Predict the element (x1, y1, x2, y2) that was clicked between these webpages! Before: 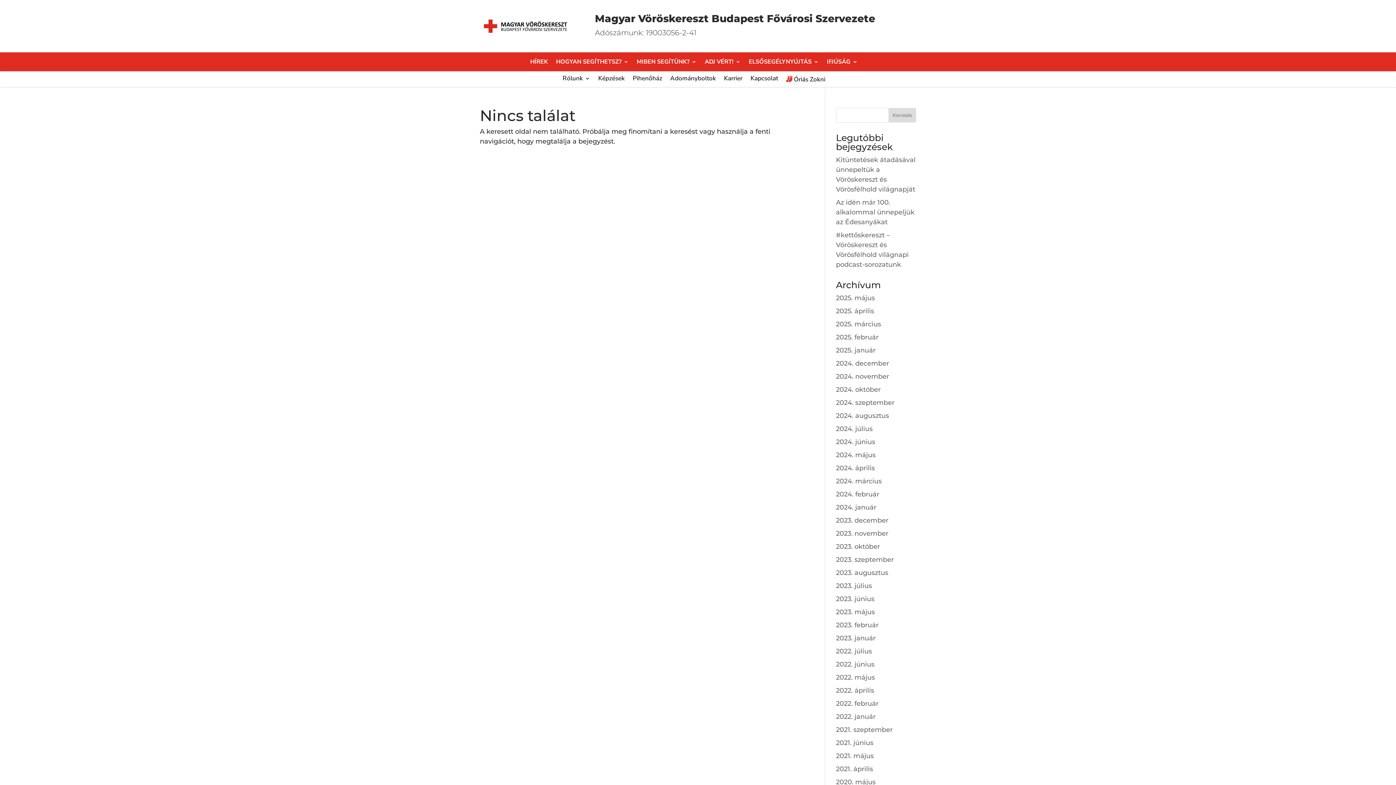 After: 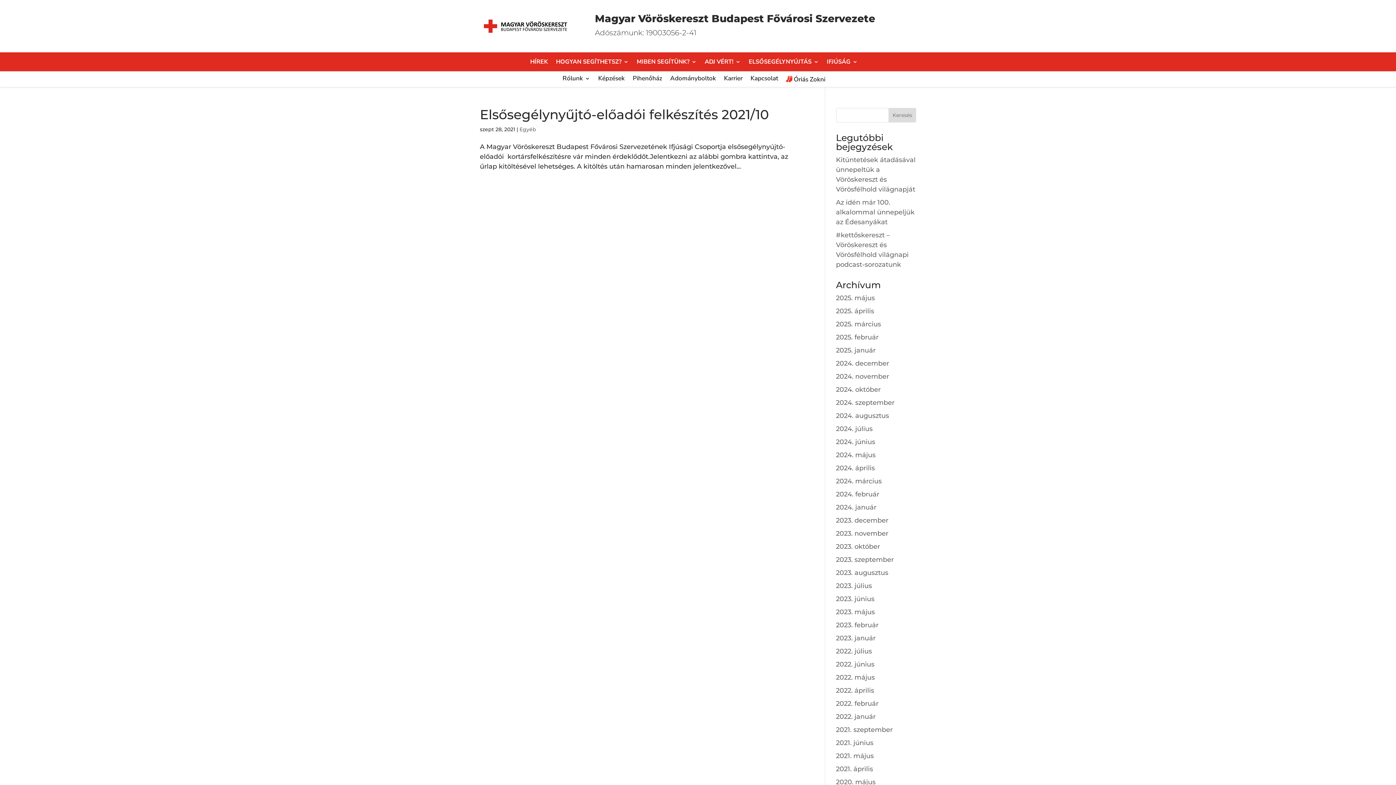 Action: label: 2021. szeptember bbox: (836, 726, 892, 734)